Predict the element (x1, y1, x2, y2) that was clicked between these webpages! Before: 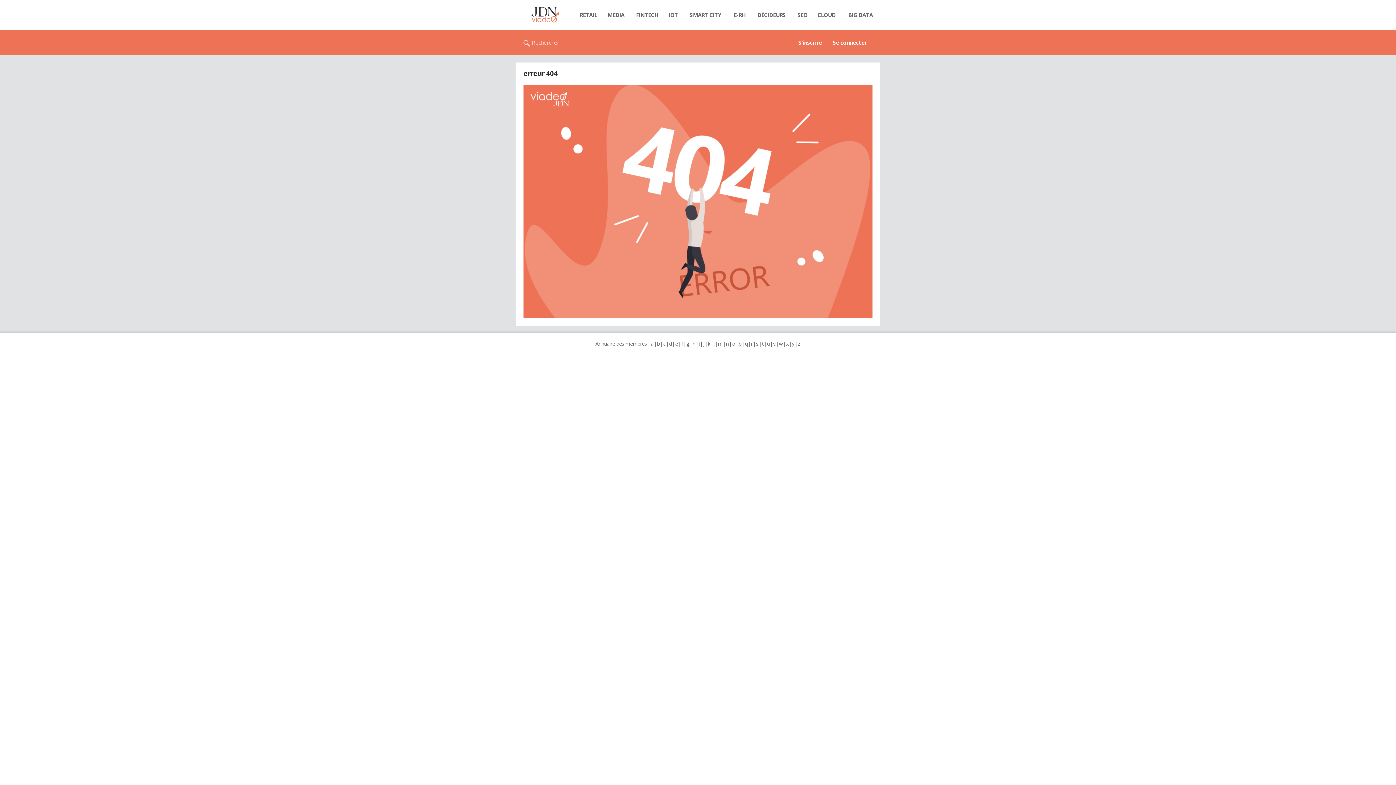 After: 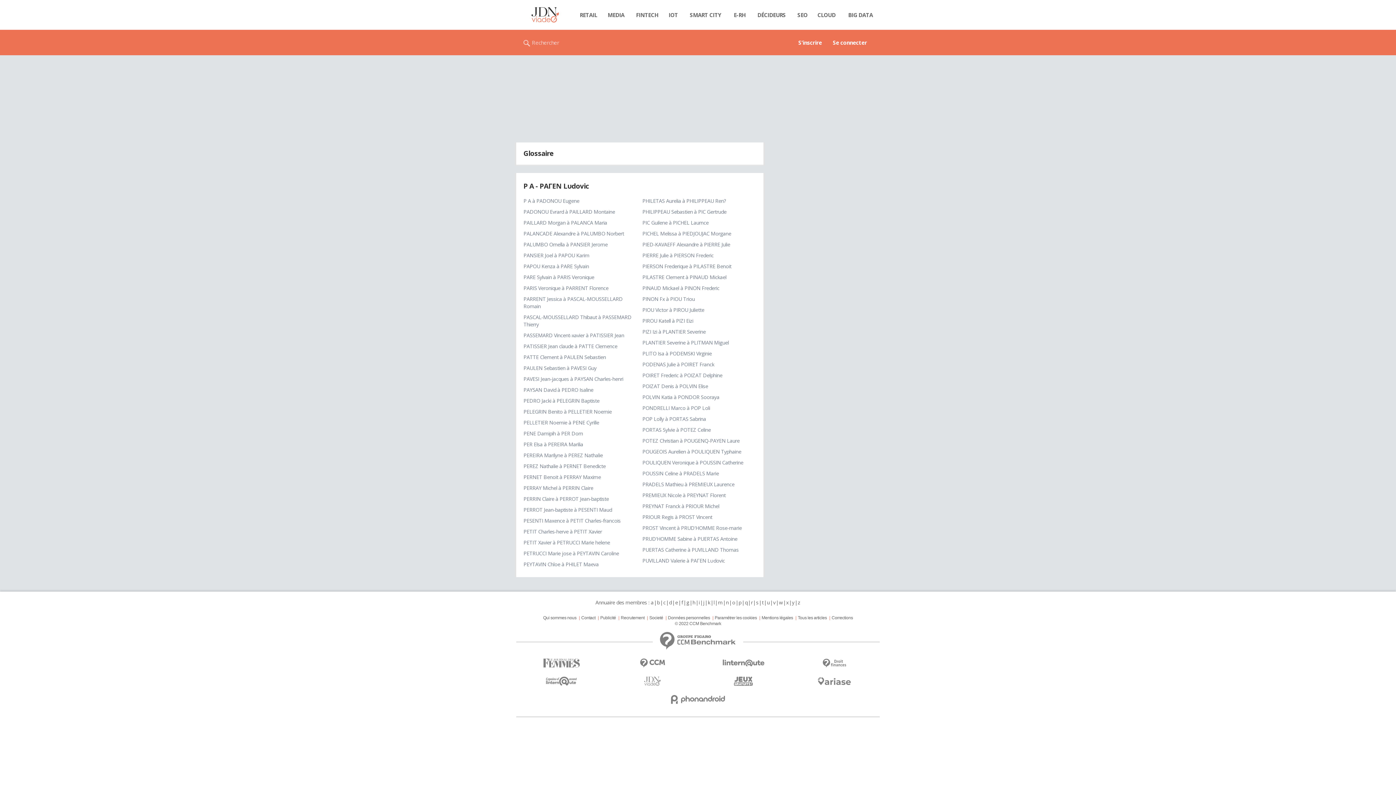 Action: bbox: (738, 340, 741, 347) label: p